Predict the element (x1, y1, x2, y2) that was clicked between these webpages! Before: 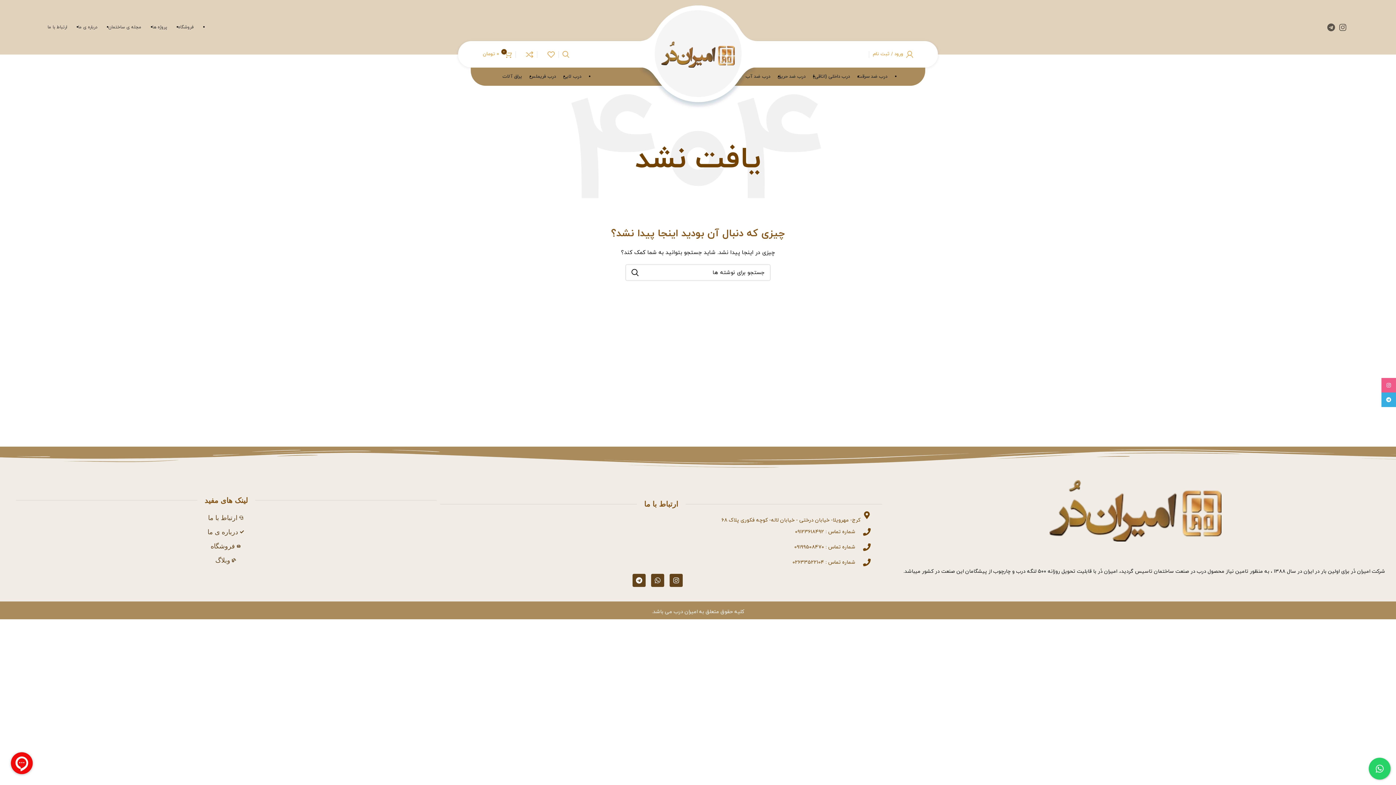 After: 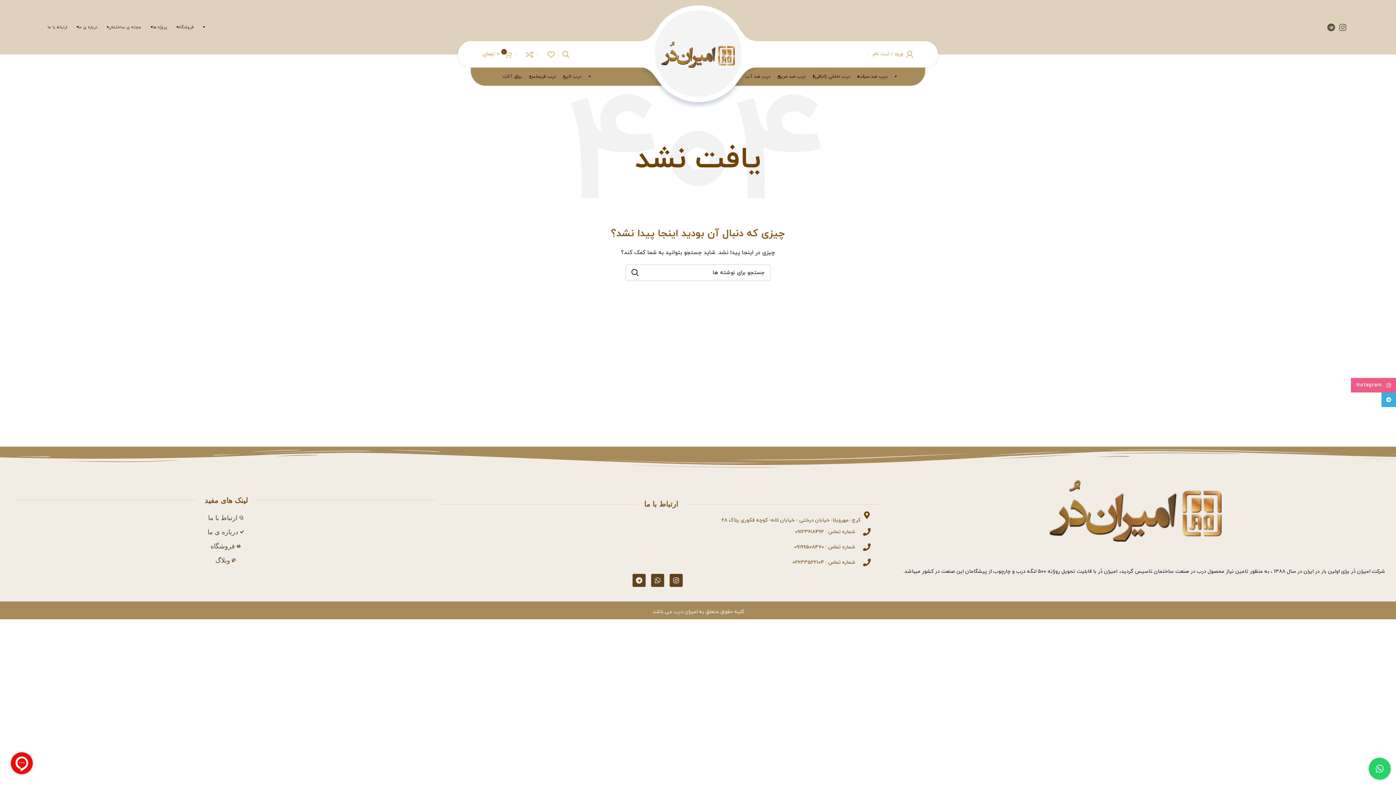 Action: bbox: (1381, 378, 1396, 392) label: لینک اینستاگرام